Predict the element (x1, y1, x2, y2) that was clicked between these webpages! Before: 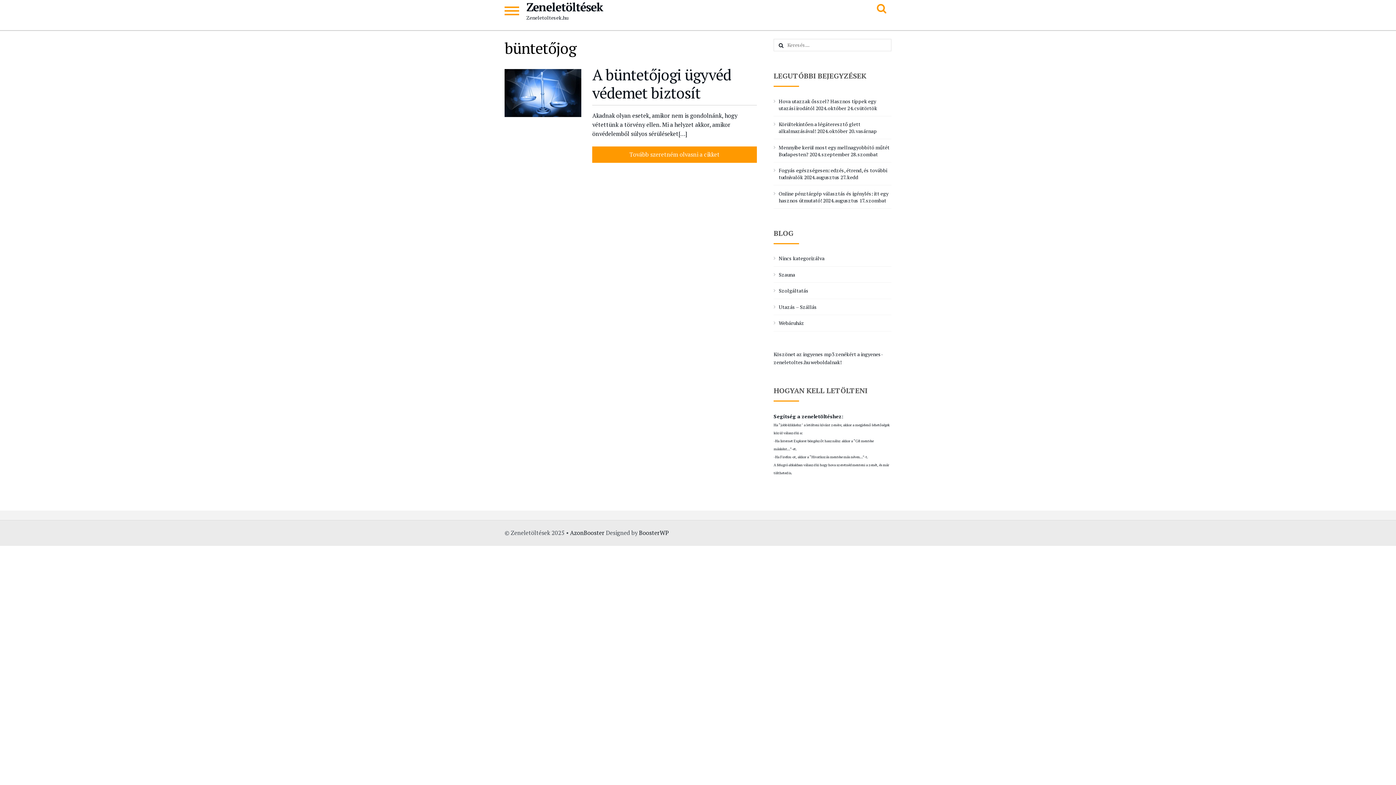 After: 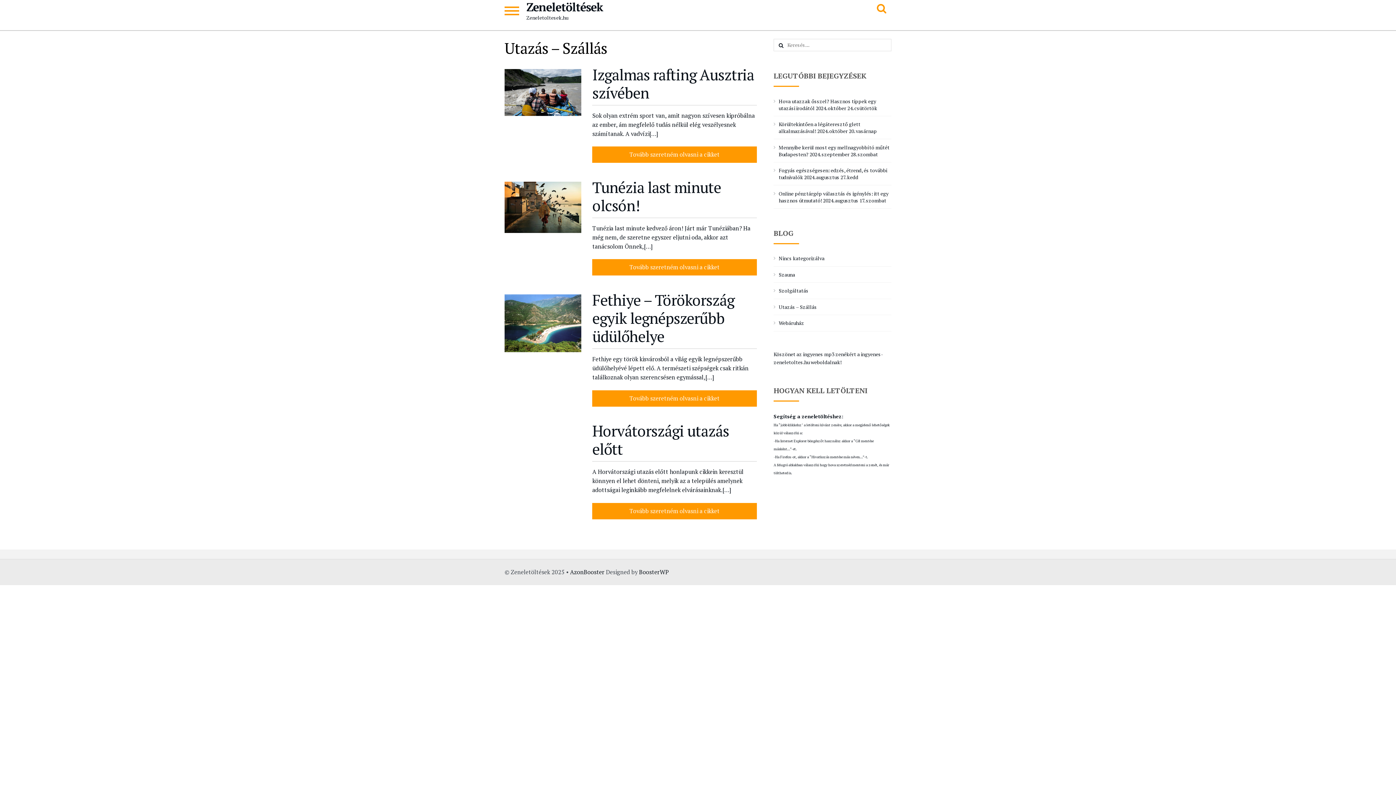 Action: bbox: (778, 303, 817, 310) label: Utazás – Szállás